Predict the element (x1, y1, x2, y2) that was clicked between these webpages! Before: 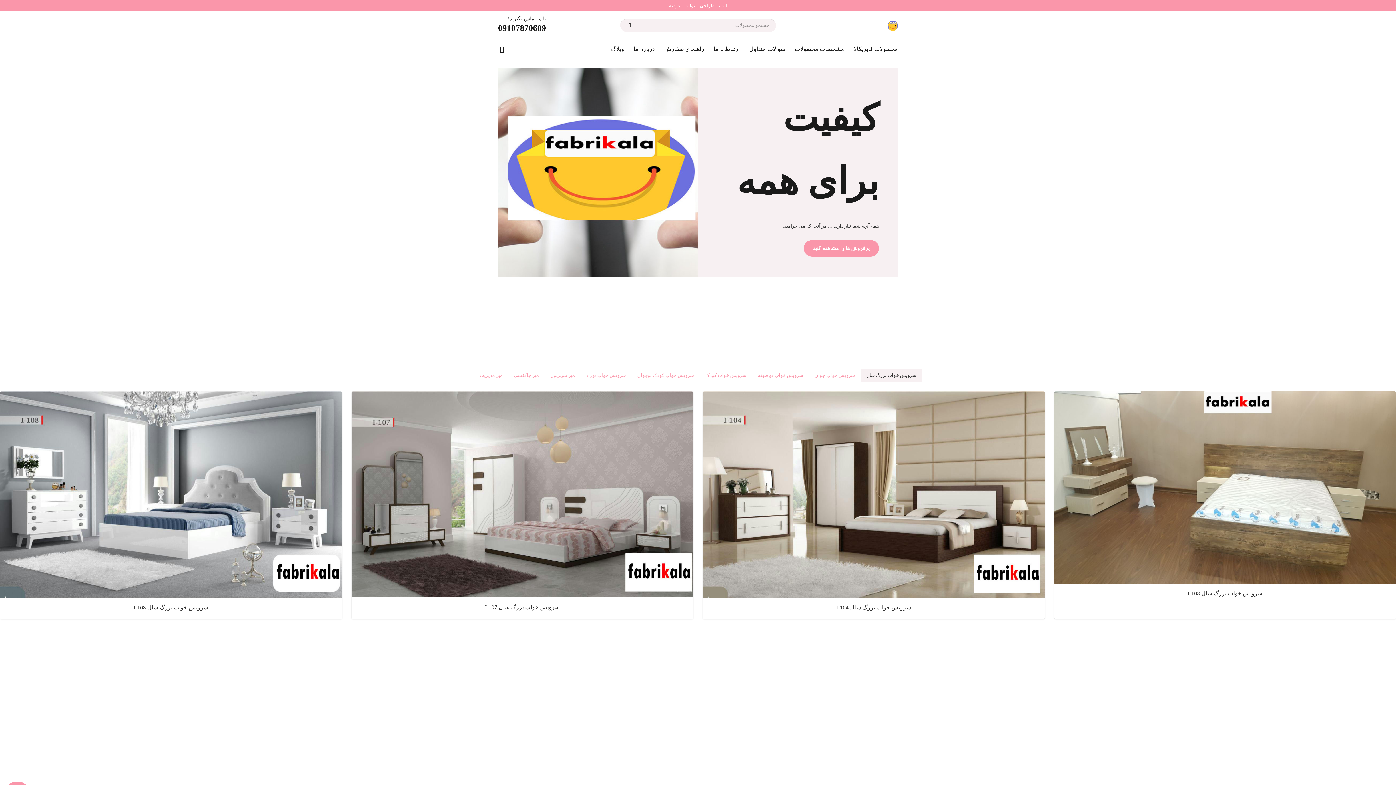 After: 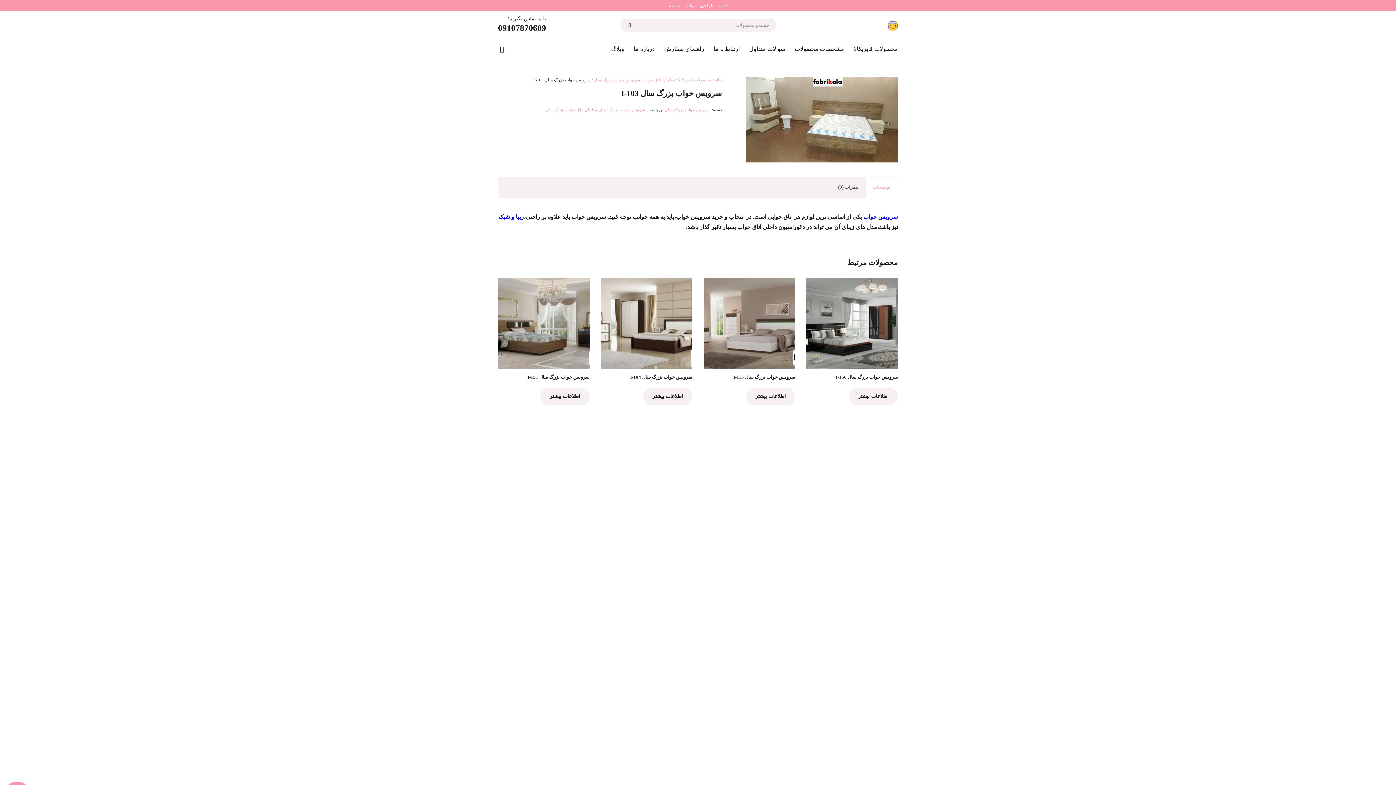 Action: label: سرویس خواب بزرگ سال I-103 bbox: (1187, 590, 1262, 596)